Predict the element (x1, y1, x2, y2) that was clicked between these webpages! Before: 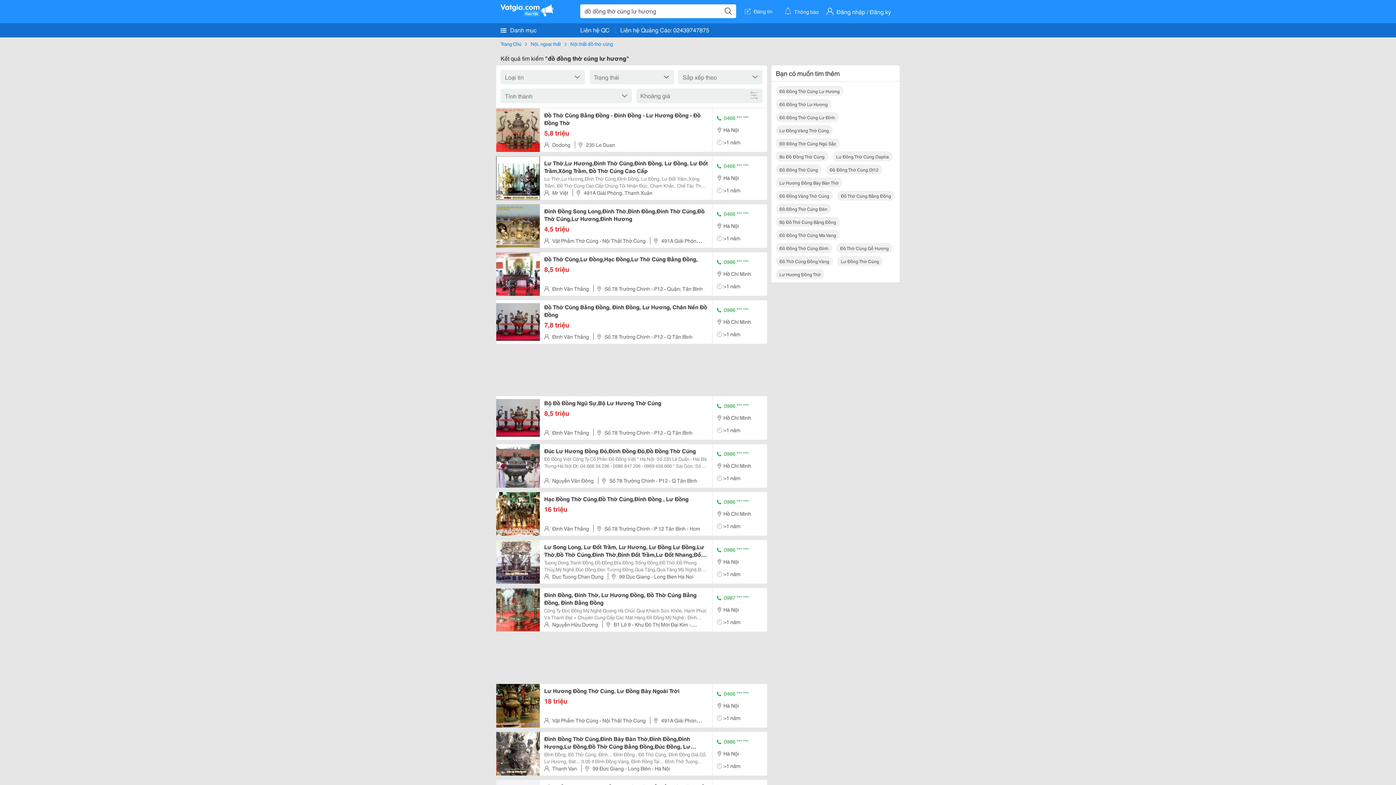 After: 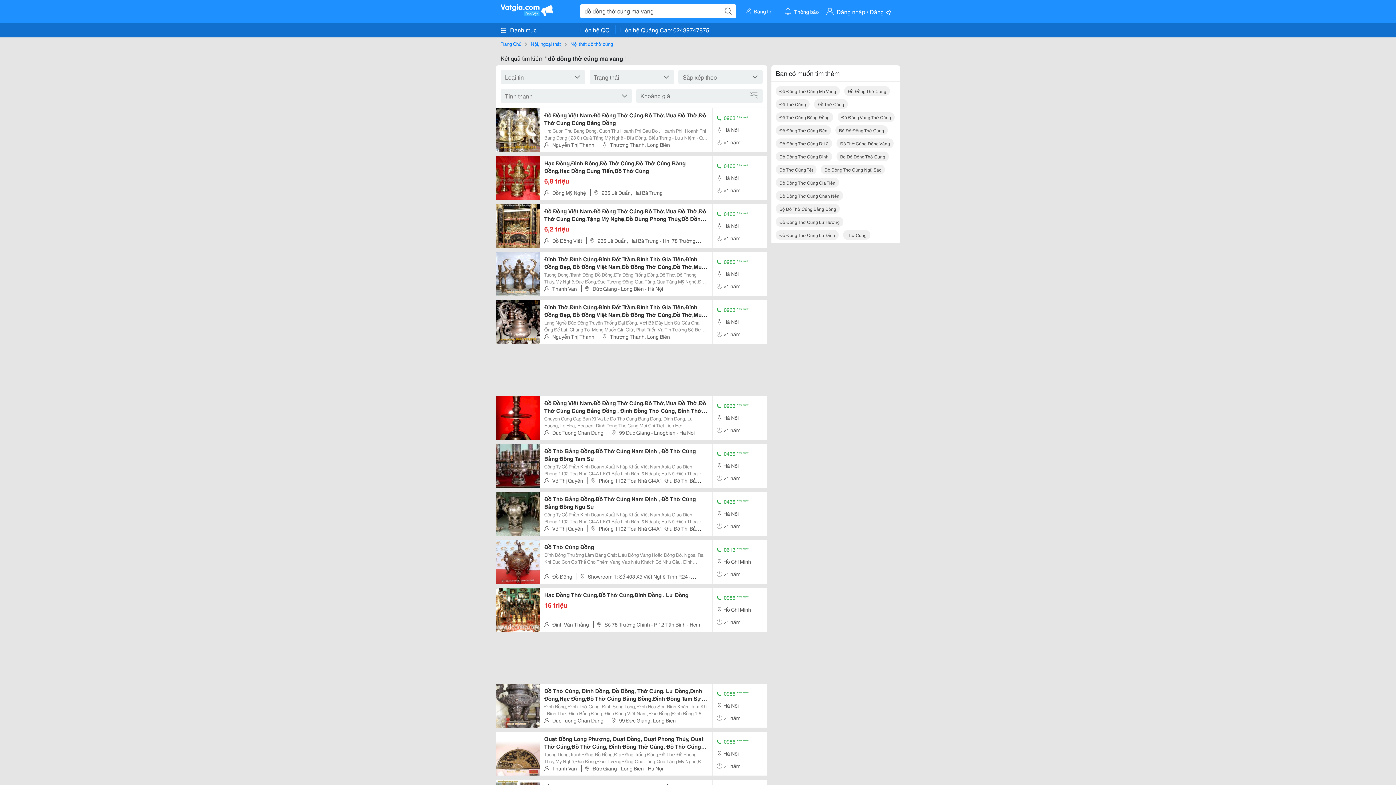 Action: label: Đồ Đồng Thờ Cúng Ma Vang bbox: (776, 230, 840, 240)